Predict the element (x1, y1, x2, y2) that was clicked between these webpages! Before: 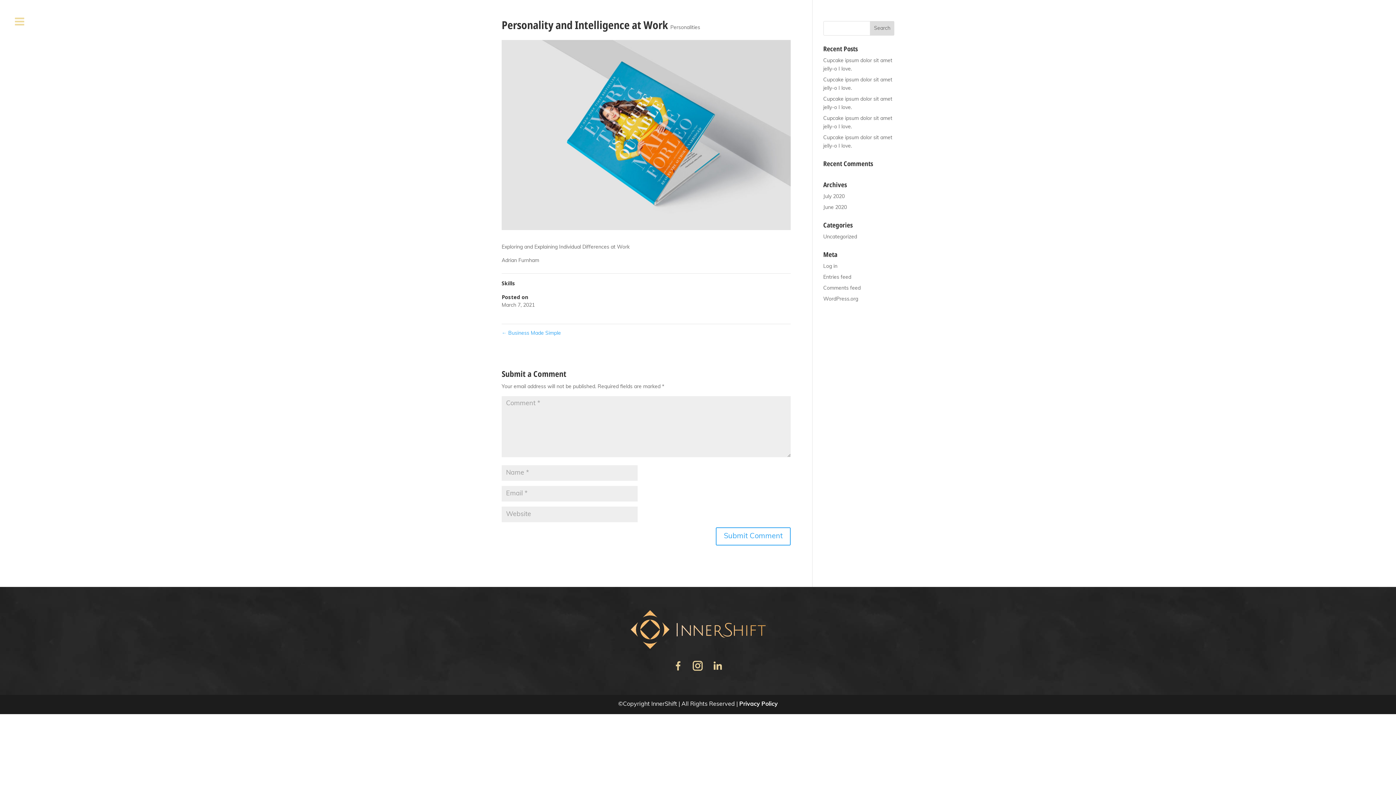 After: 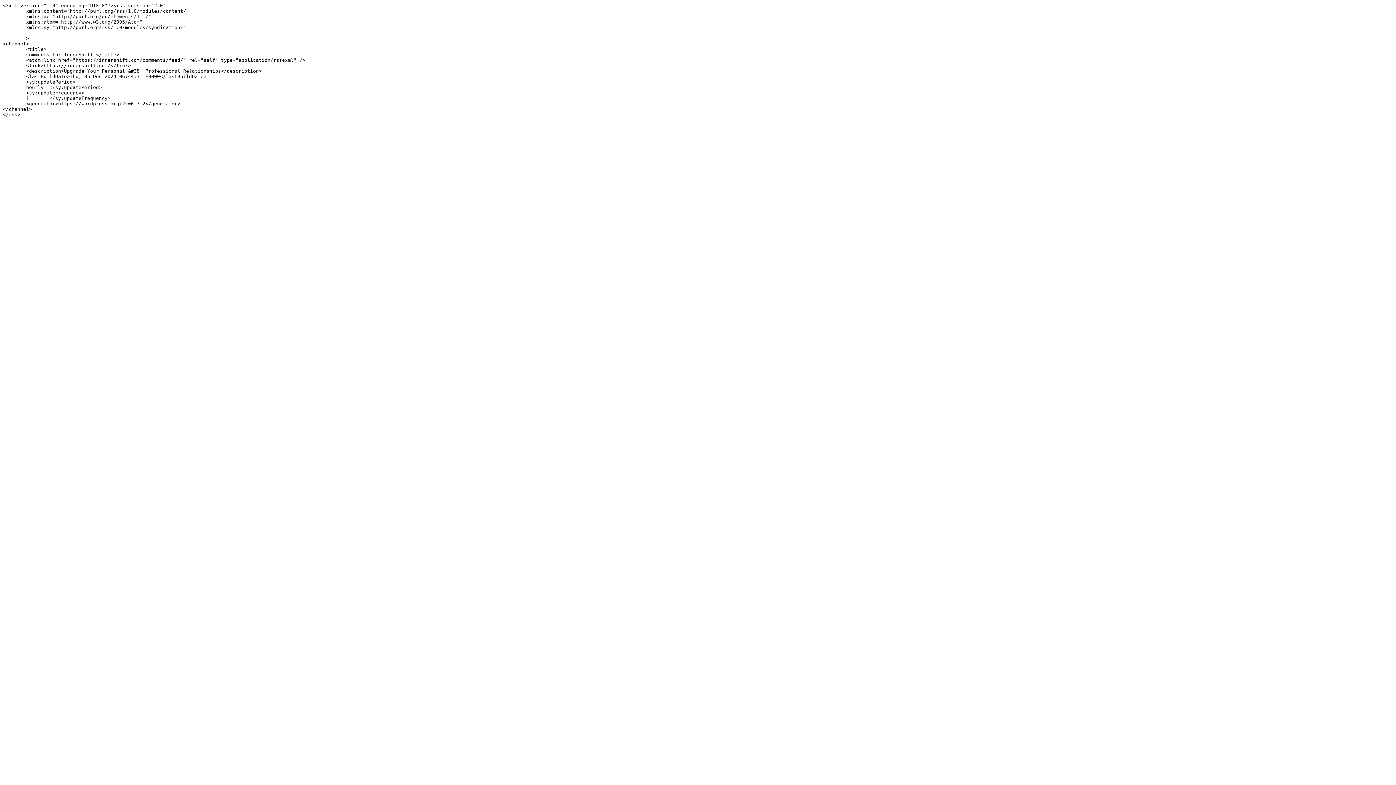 Action: label: Comments feed bbox: (823, 285, 860, 291)